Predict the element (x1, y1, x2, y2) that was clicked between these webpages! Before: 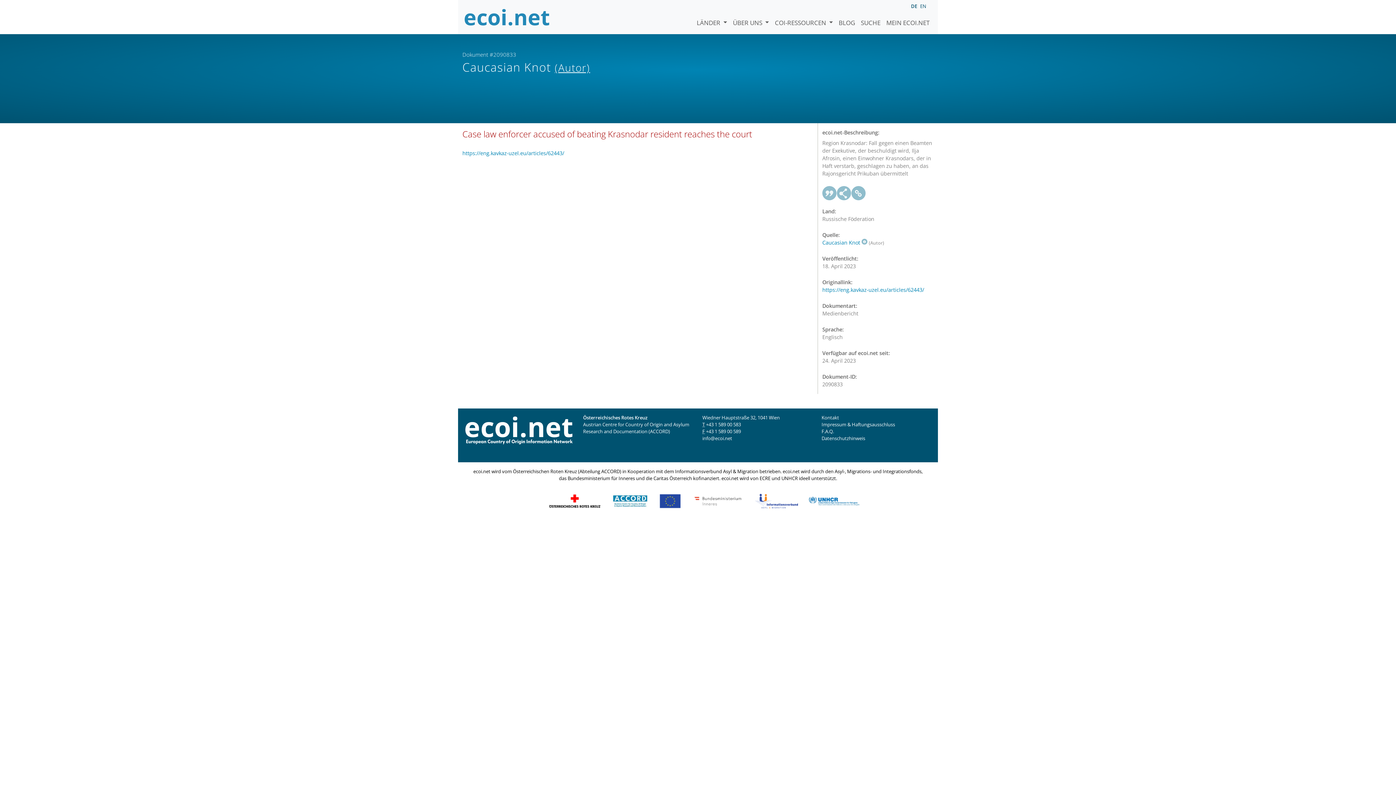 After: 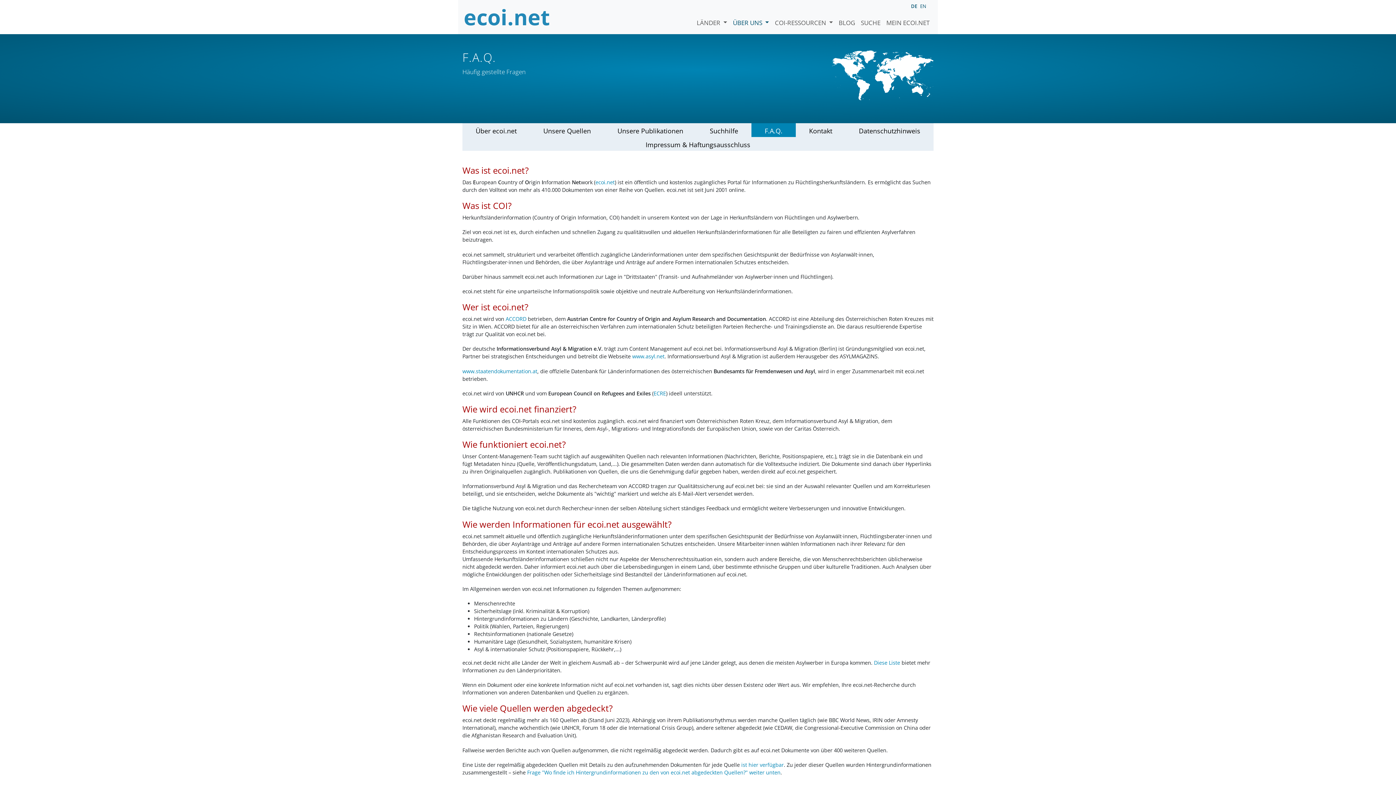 Action: label: F.A.Q. bbox: (821, 428, 834, 434)